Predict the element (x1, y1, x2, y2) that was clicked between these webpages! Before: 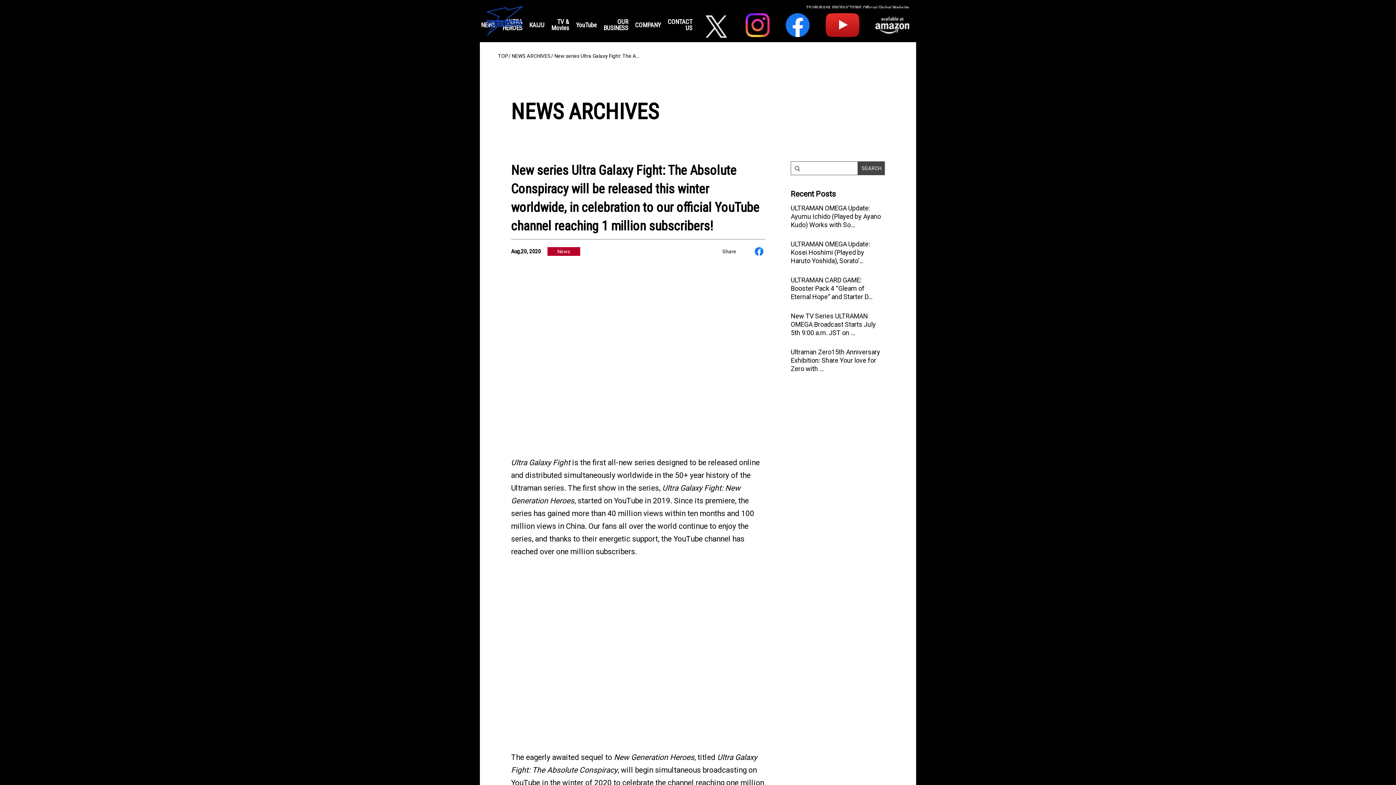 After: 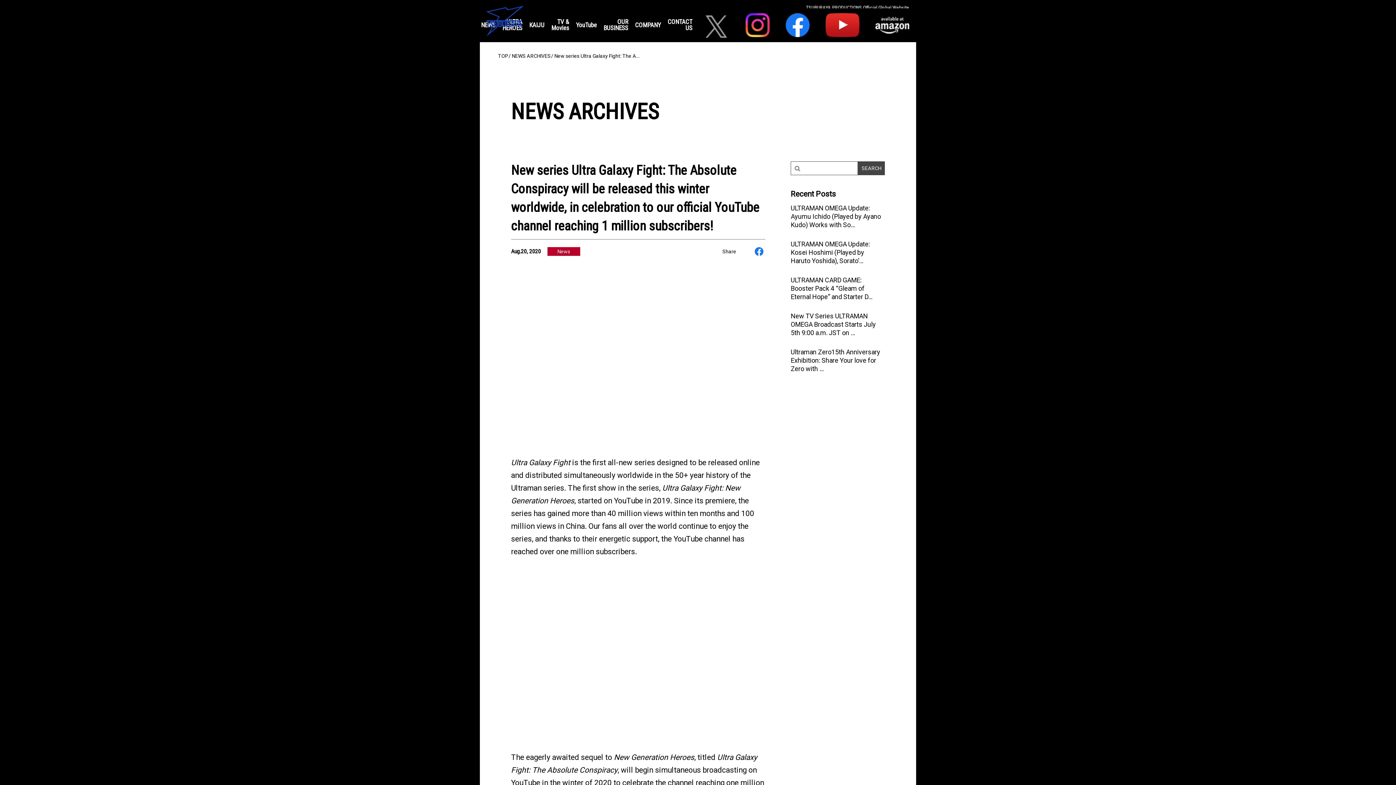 Action: bbox: (704, 12, 729, 38)